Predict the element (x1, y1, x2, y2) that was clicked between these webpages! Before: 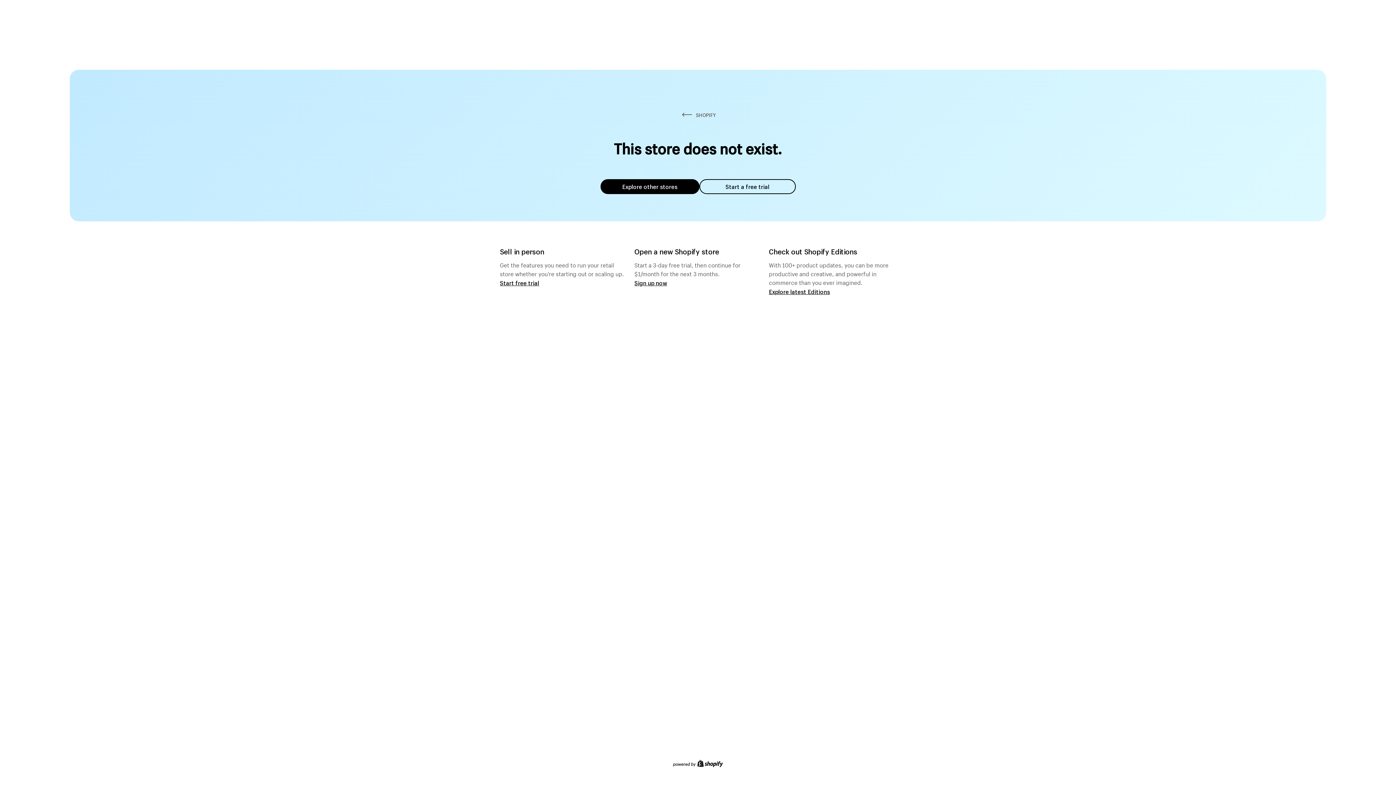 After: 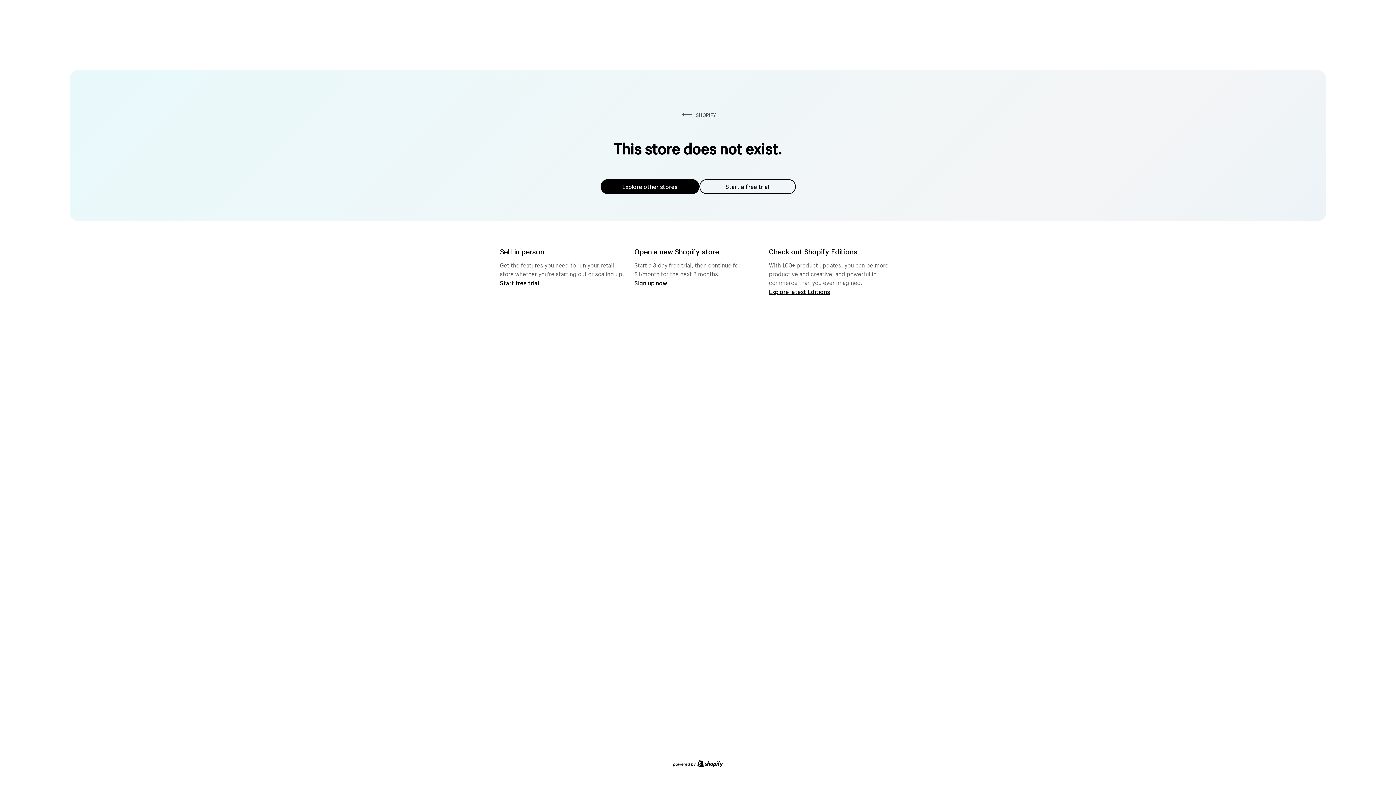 Action: label: Explore other stores bbox: (600, 179, 699, 194)